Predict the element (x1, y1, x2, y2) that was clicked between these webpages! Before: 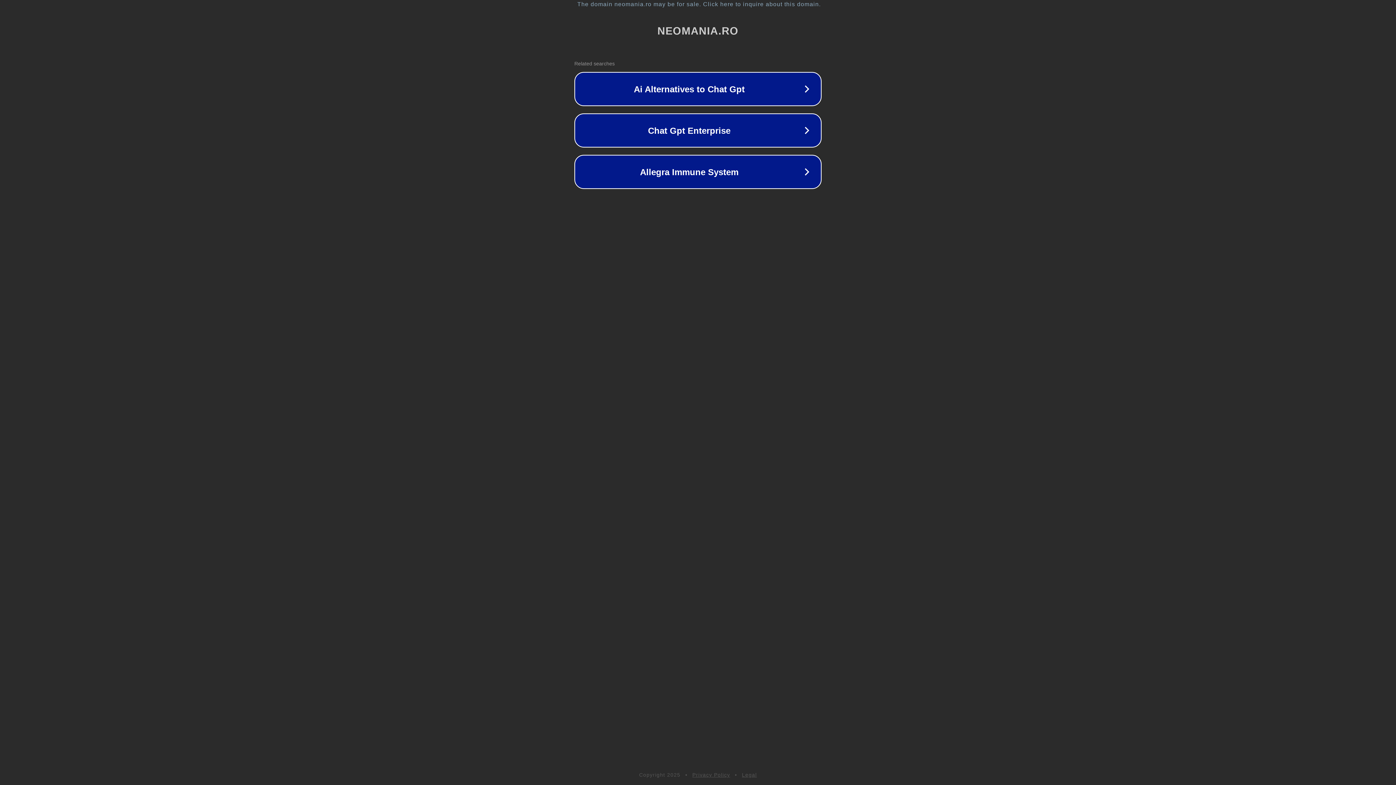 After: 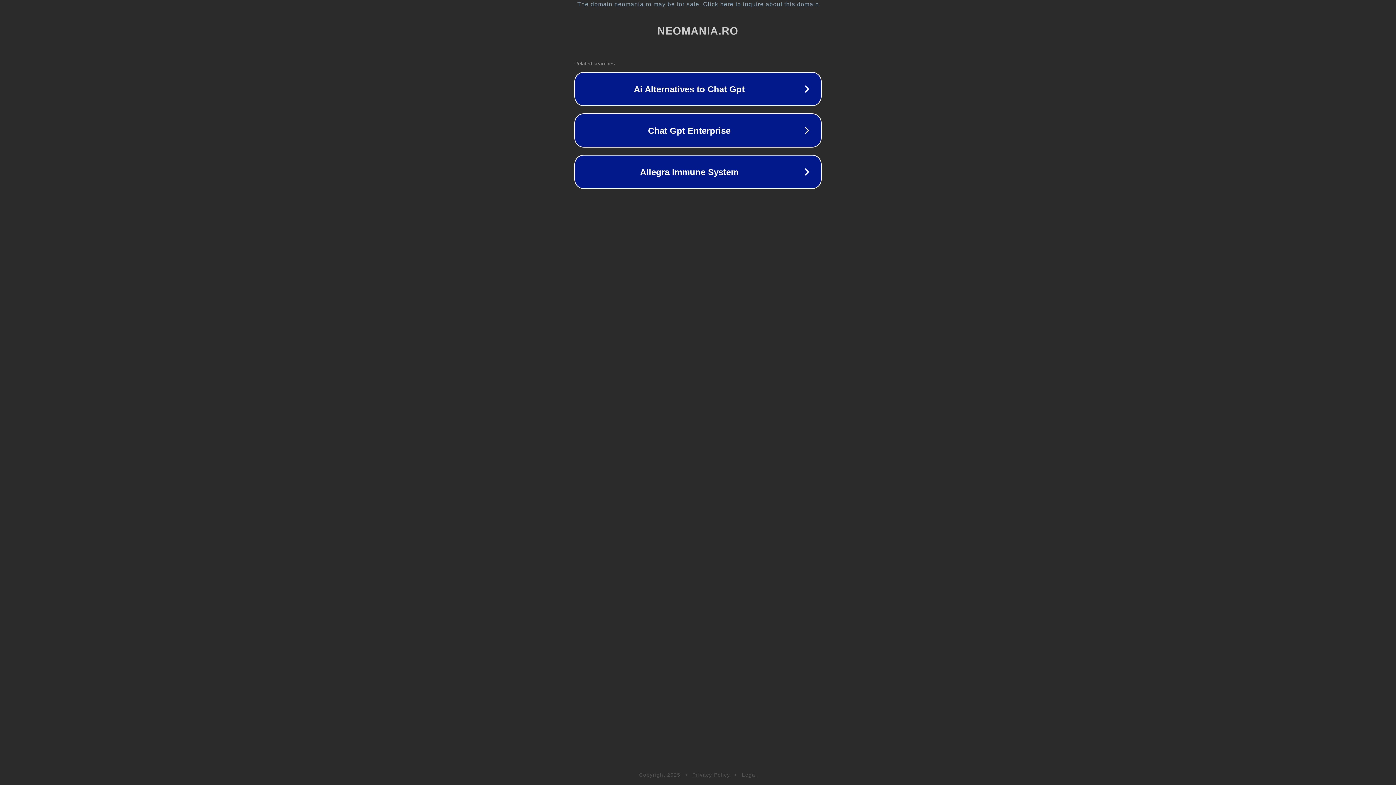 Action: bbox: (692, 772, 730, 778) label: Privacy Policy